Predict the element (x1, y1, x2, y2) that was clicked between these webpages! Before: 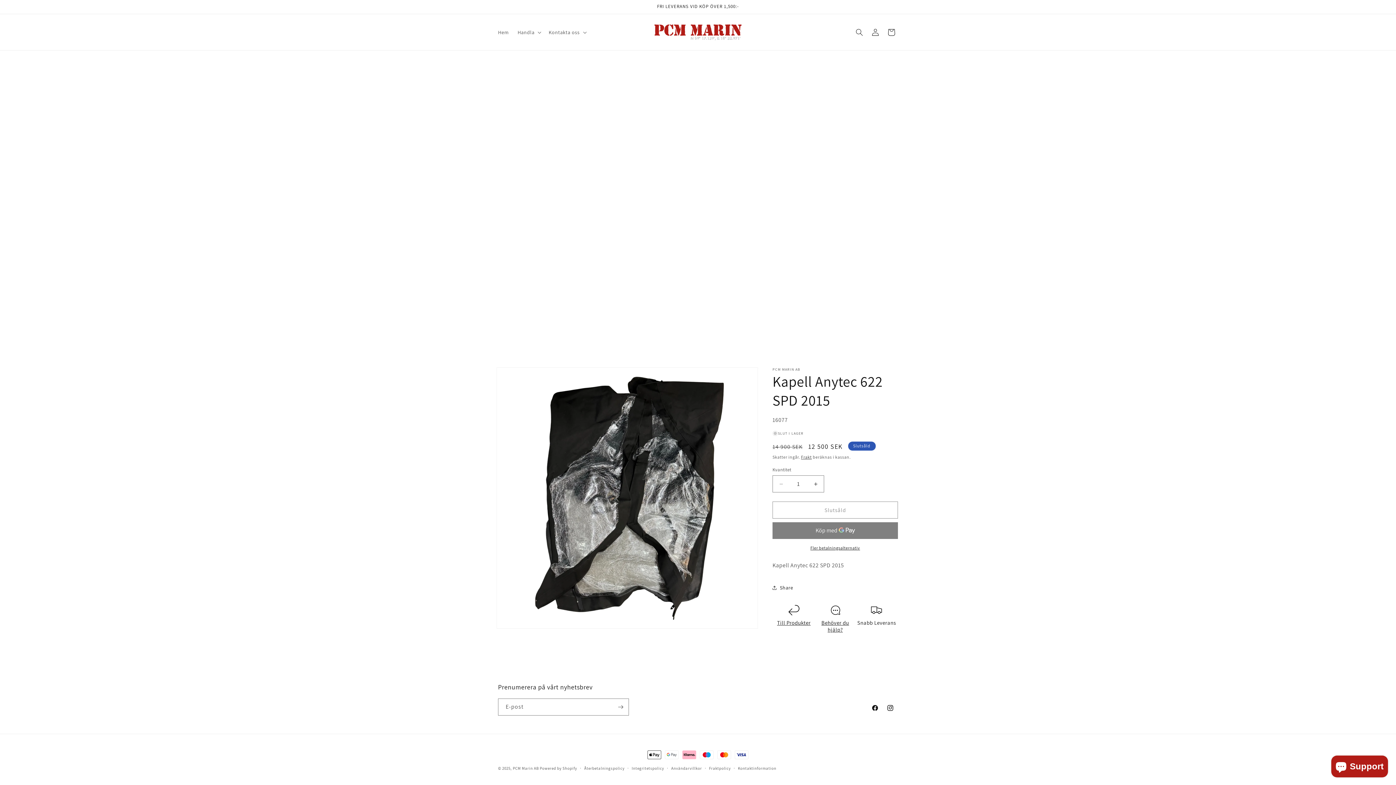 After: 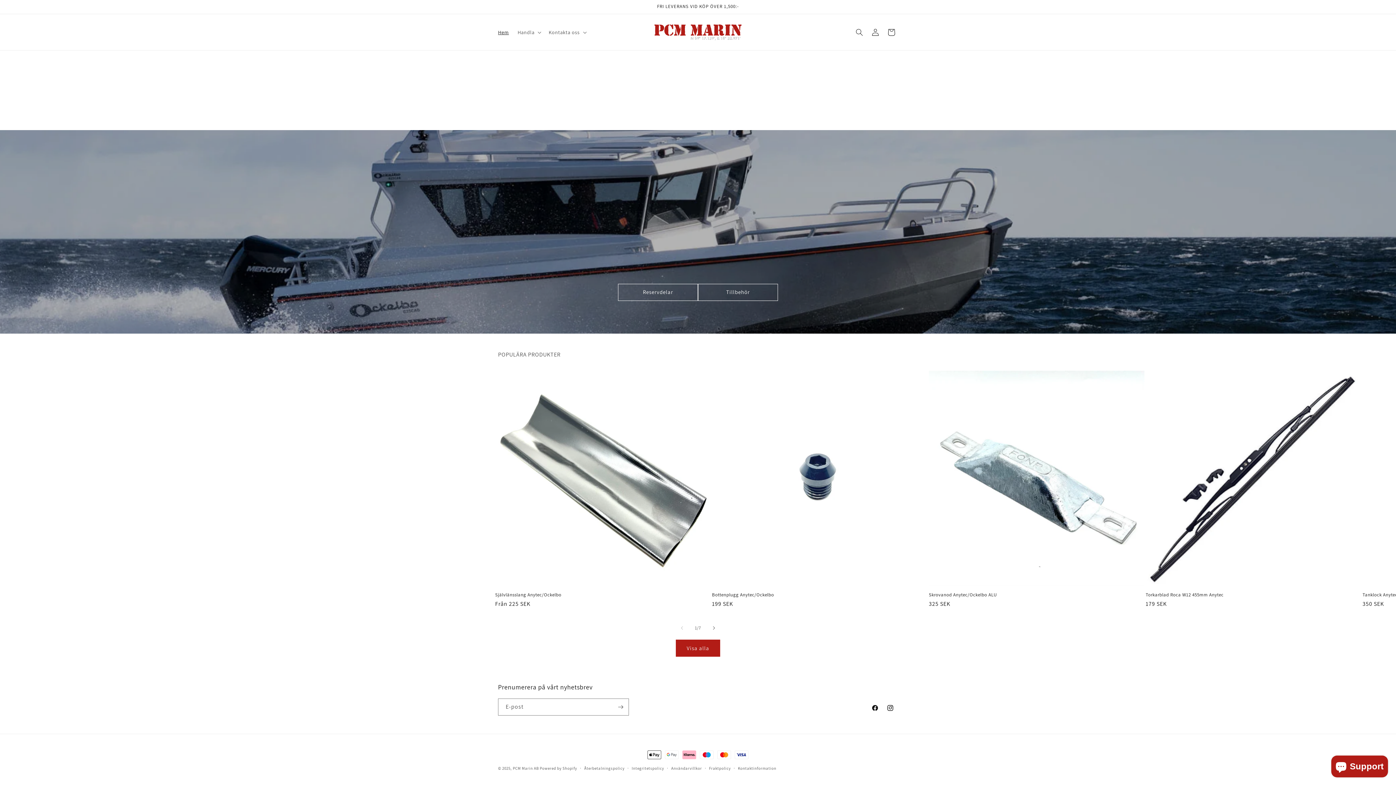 Action: bbox: (821, 619, 849, 633) label: Behöver du hjälp?